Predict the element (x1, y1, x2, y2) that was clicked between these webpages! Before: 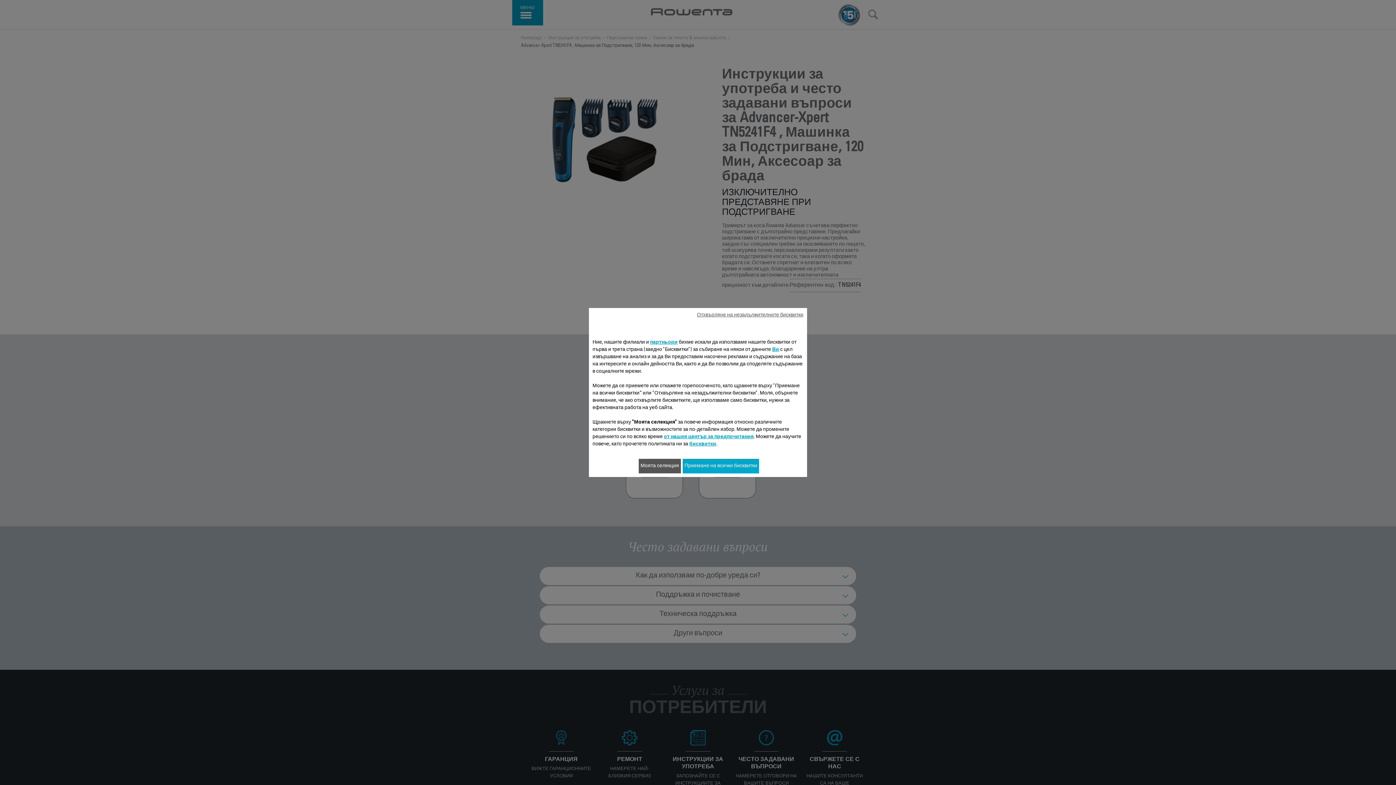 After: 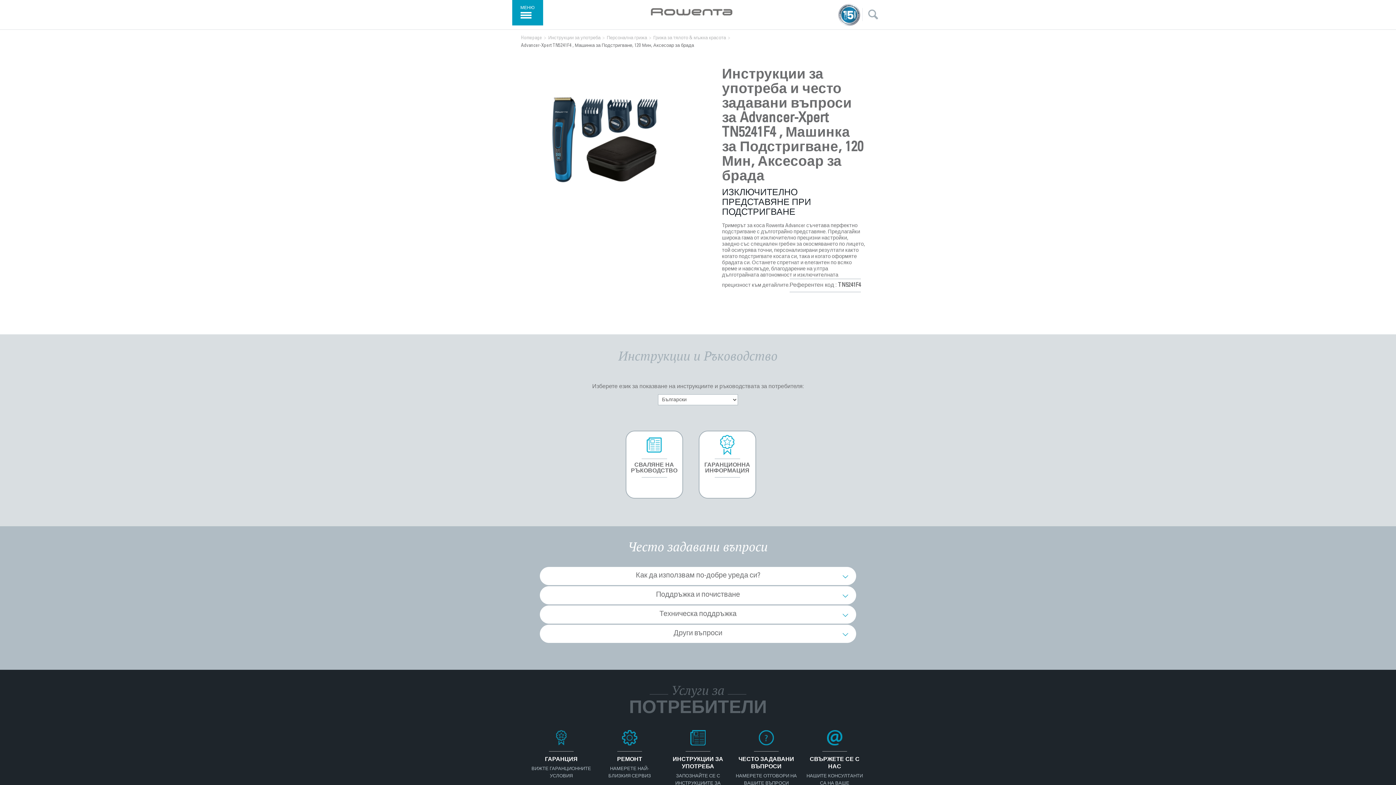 Action: label: Отхвърляне на незадължителните бисквитки bbox: (697, 308, 803, 322)